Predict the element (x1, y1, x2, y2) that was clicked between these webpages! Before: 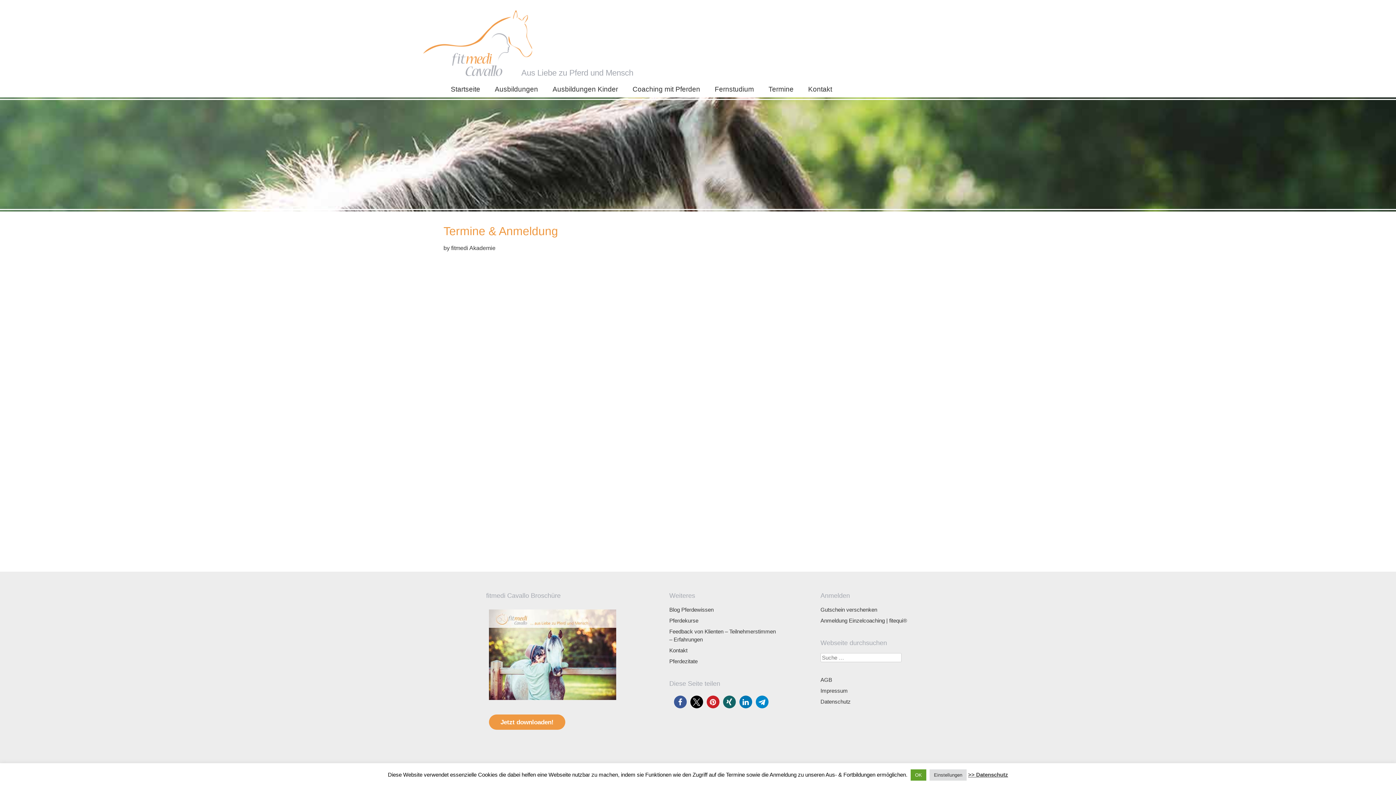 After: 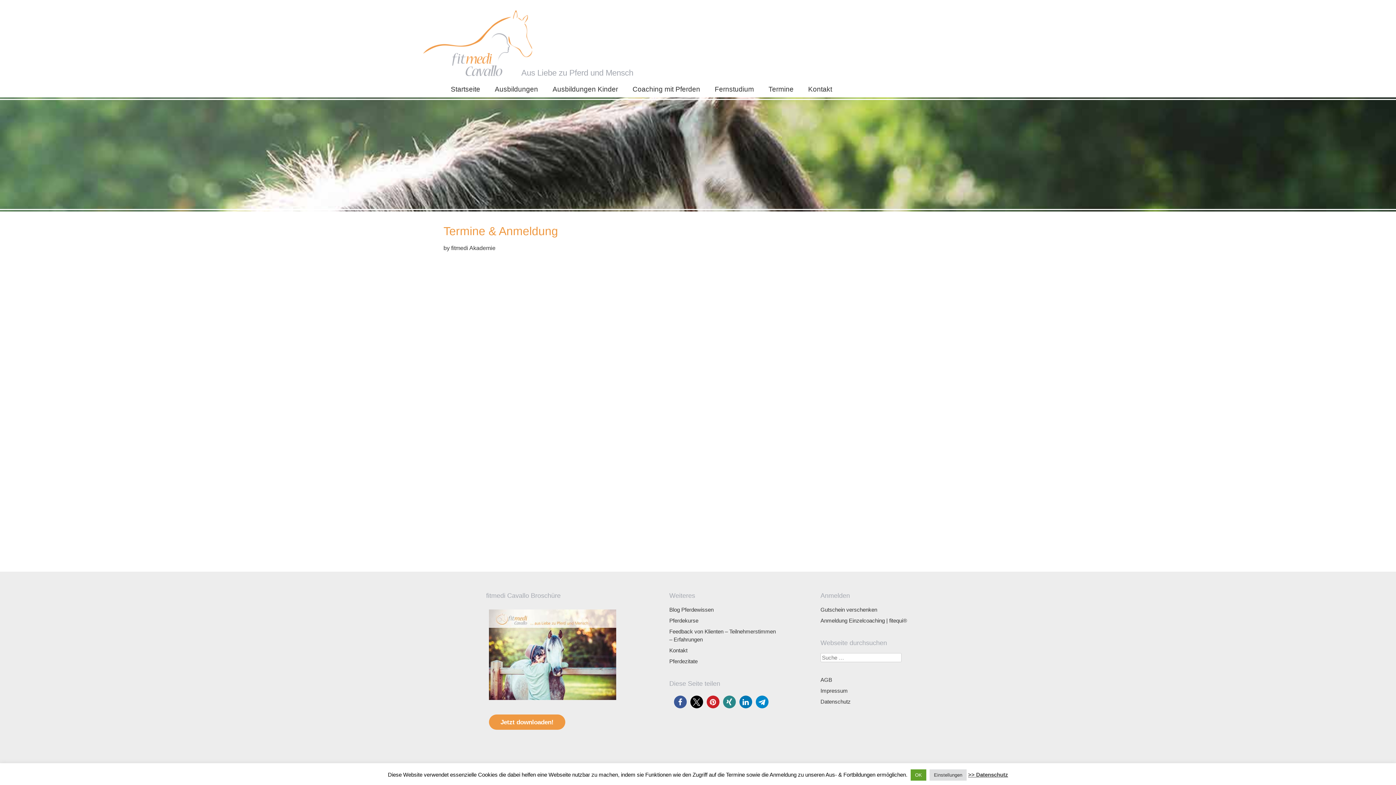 Action: bbox: (723, 696, 735, 708) label: Bei XING teilen